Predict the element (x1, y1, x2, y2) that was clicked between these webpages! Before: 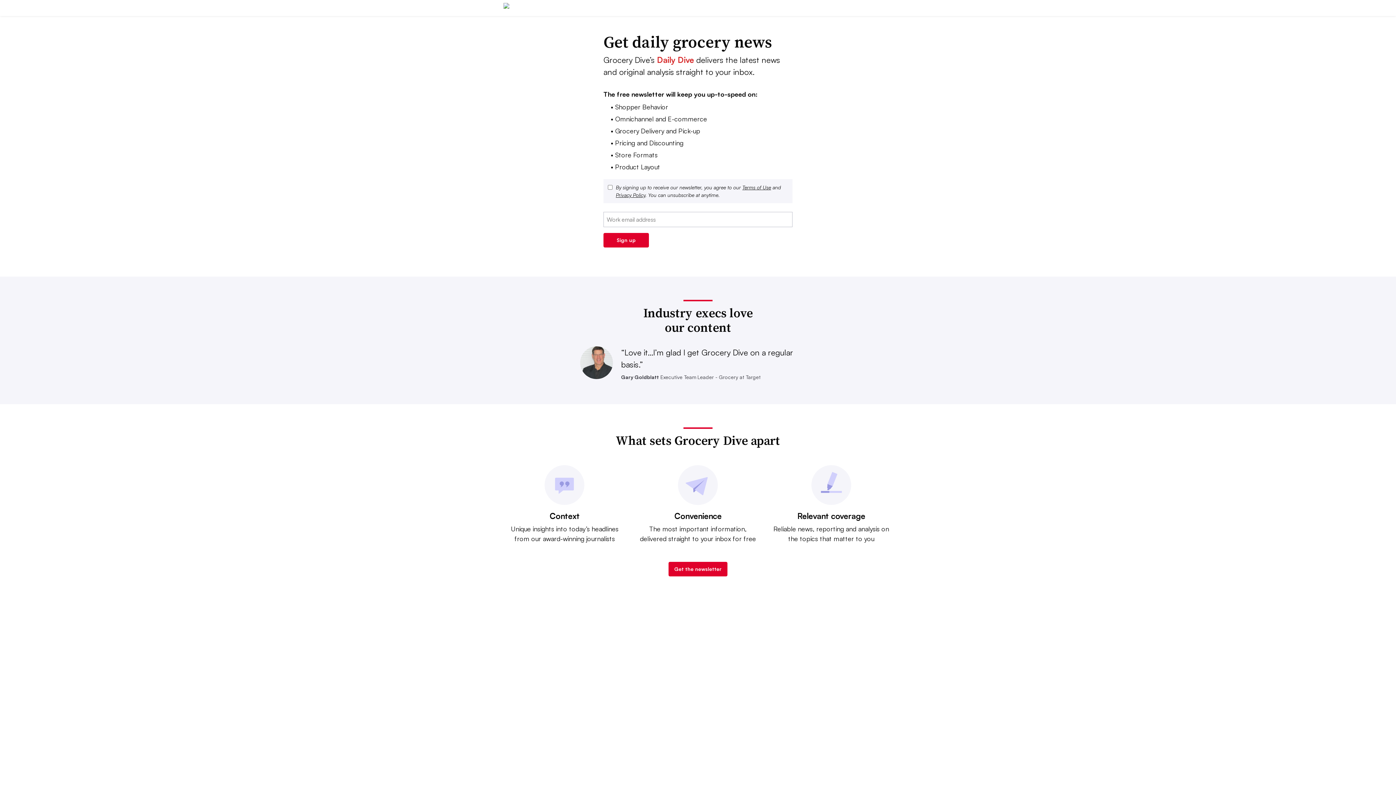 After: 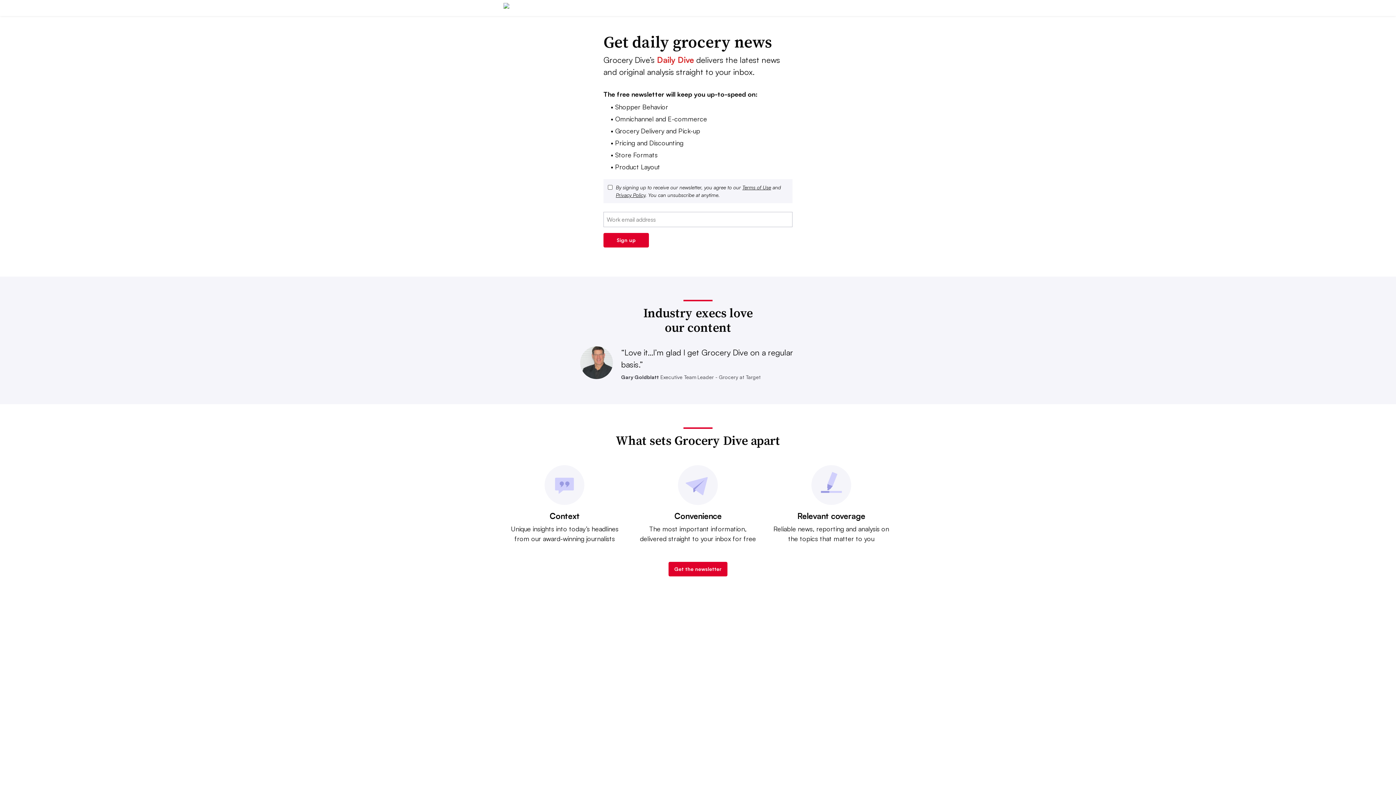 Action: bbox: (616, 192, 645, 198) label: Privacy Policy